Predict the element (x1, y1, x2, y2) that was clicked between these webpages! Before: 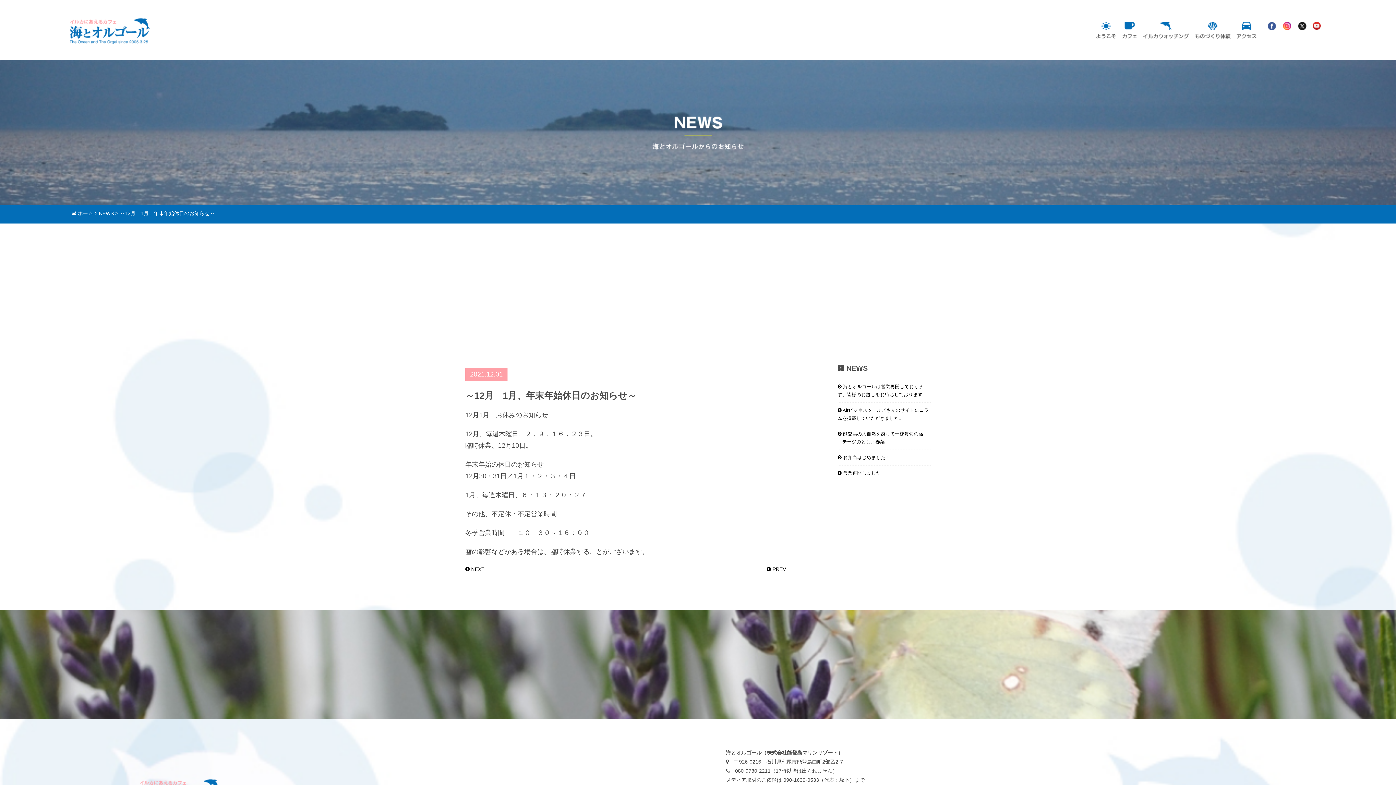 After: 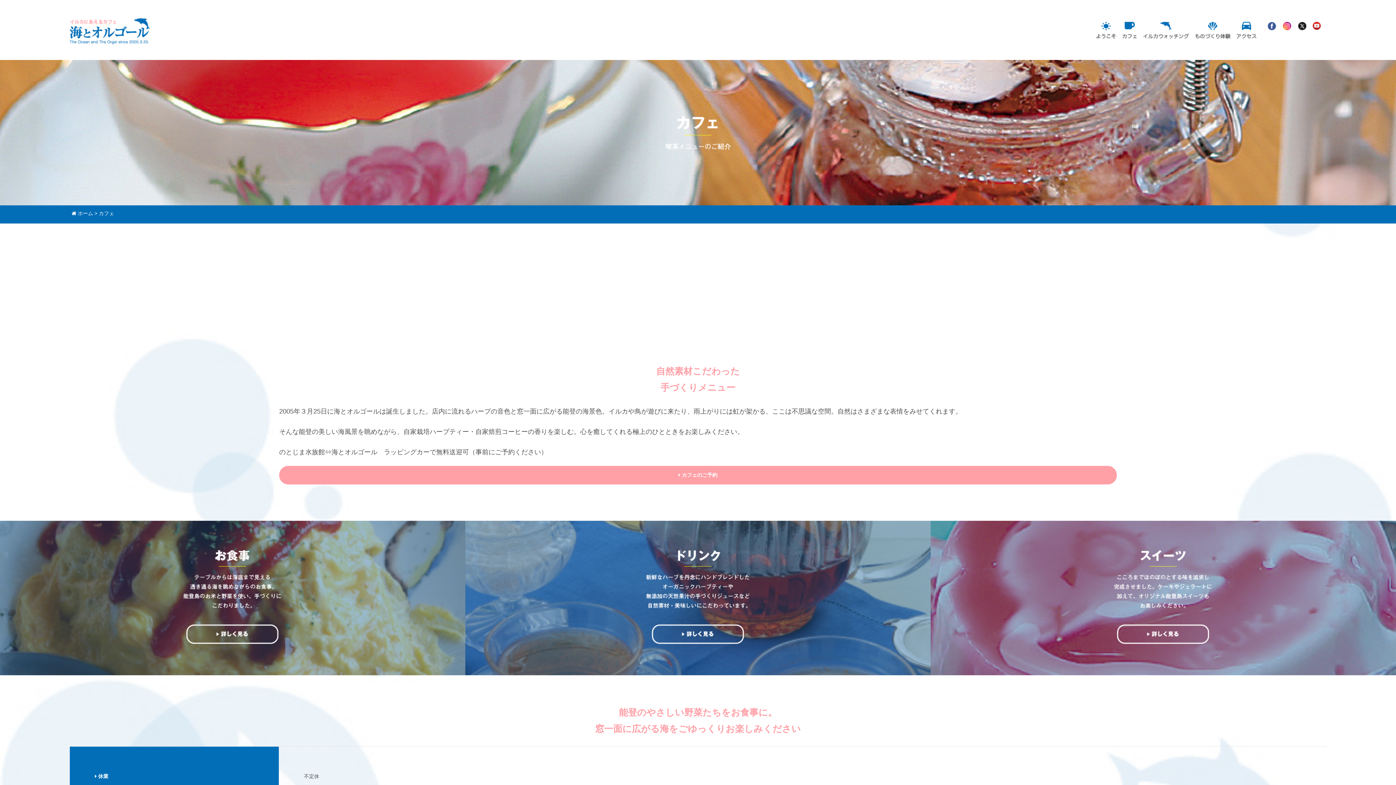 Action: bbox: (1122, 21, 1137, 40)